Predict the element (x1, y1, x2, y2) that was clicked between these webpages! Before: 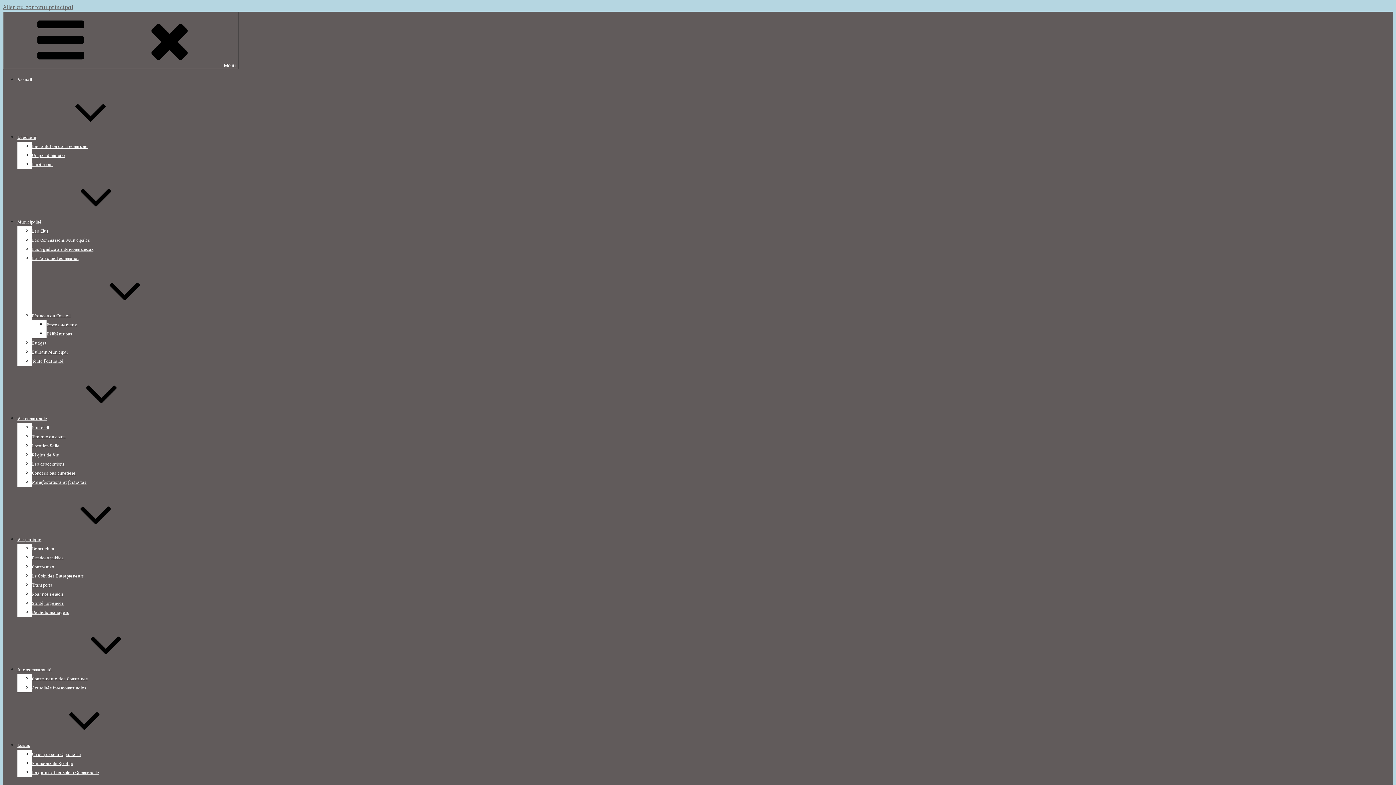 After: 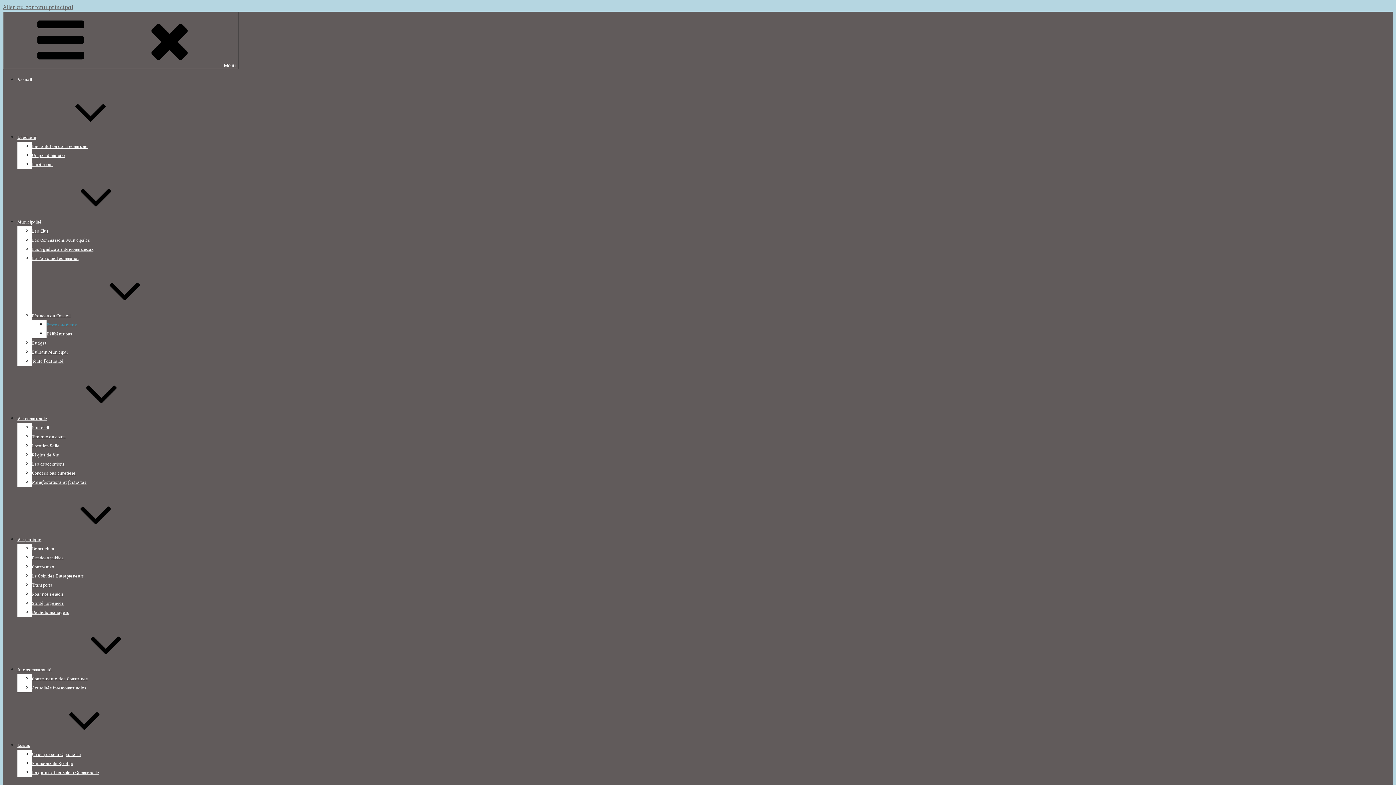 Action: label: Procès verbaux bbox: (46, 322, 76, 327)